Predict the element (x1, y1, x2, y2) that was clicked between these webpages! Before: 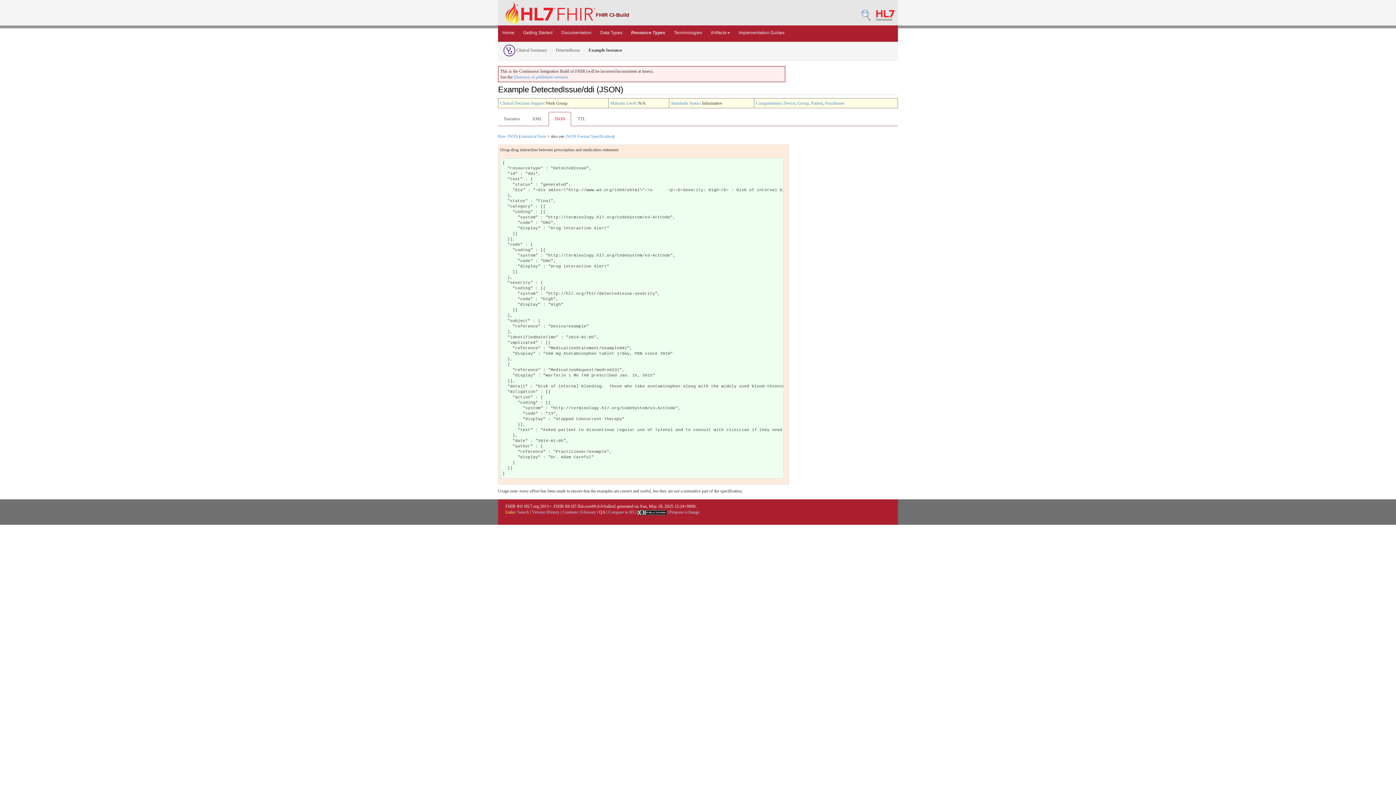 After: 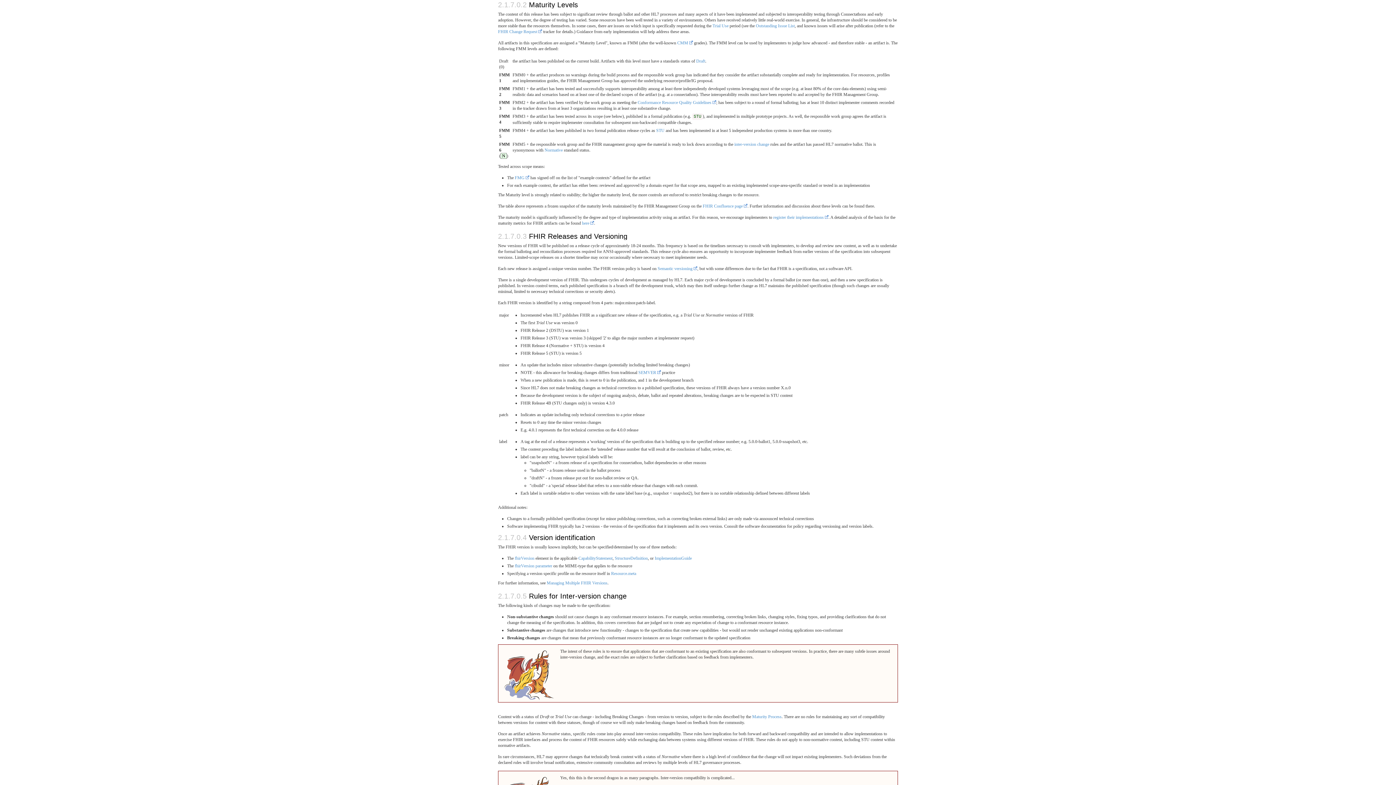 Action: bbox: (610, 100, 636, 105) label: Maturity Level